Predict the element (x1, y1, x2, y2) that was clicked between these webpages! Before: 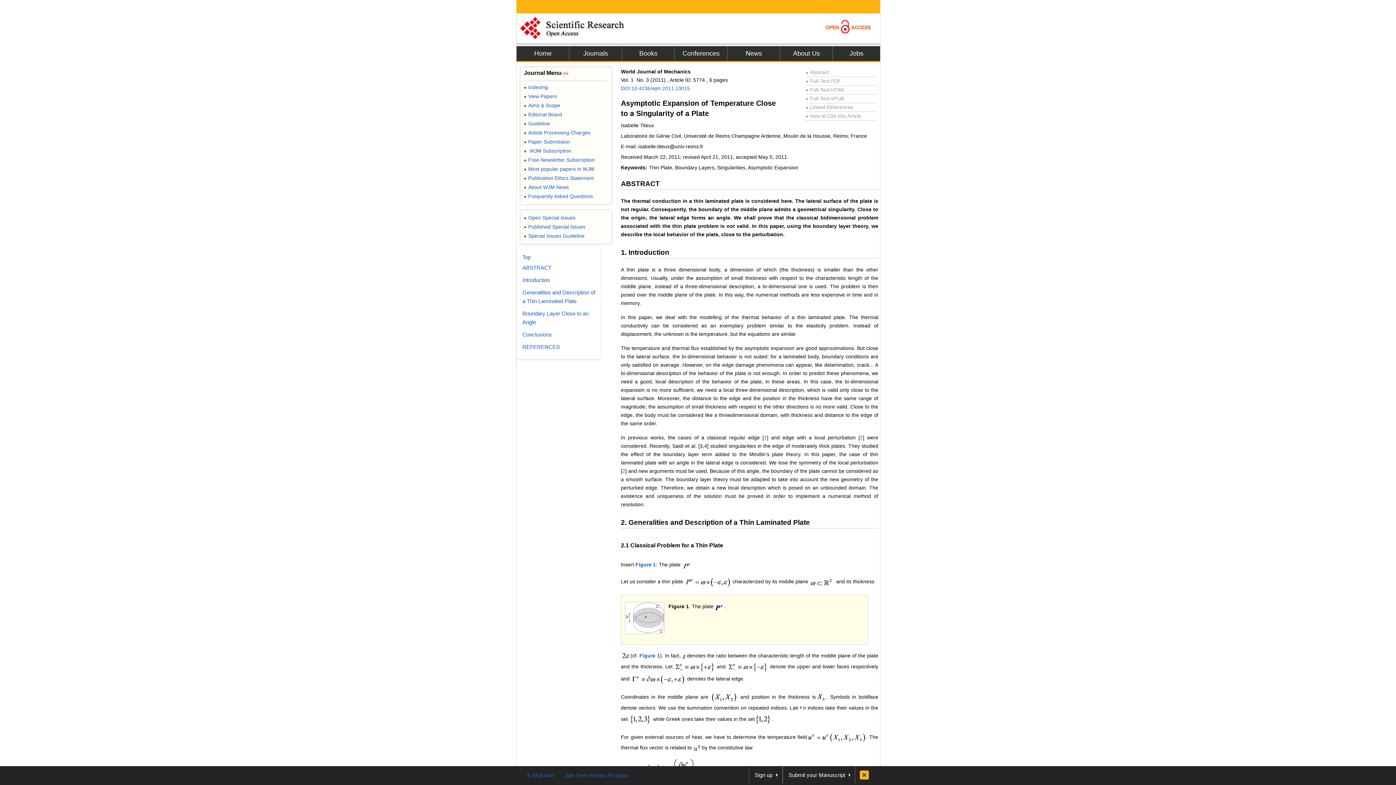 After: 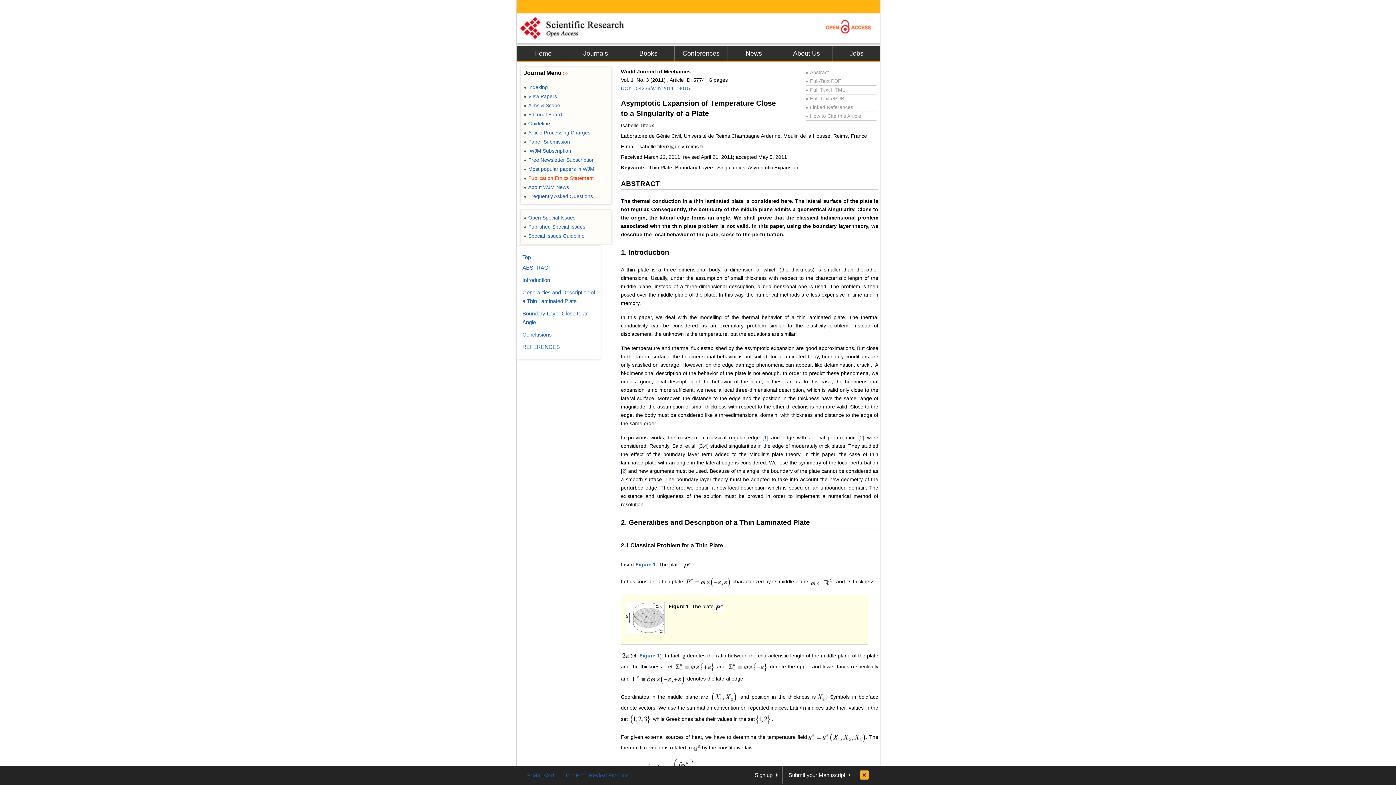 Action: label: ●Publication Ethics Statement bbox: (524, 175, 593, 181)